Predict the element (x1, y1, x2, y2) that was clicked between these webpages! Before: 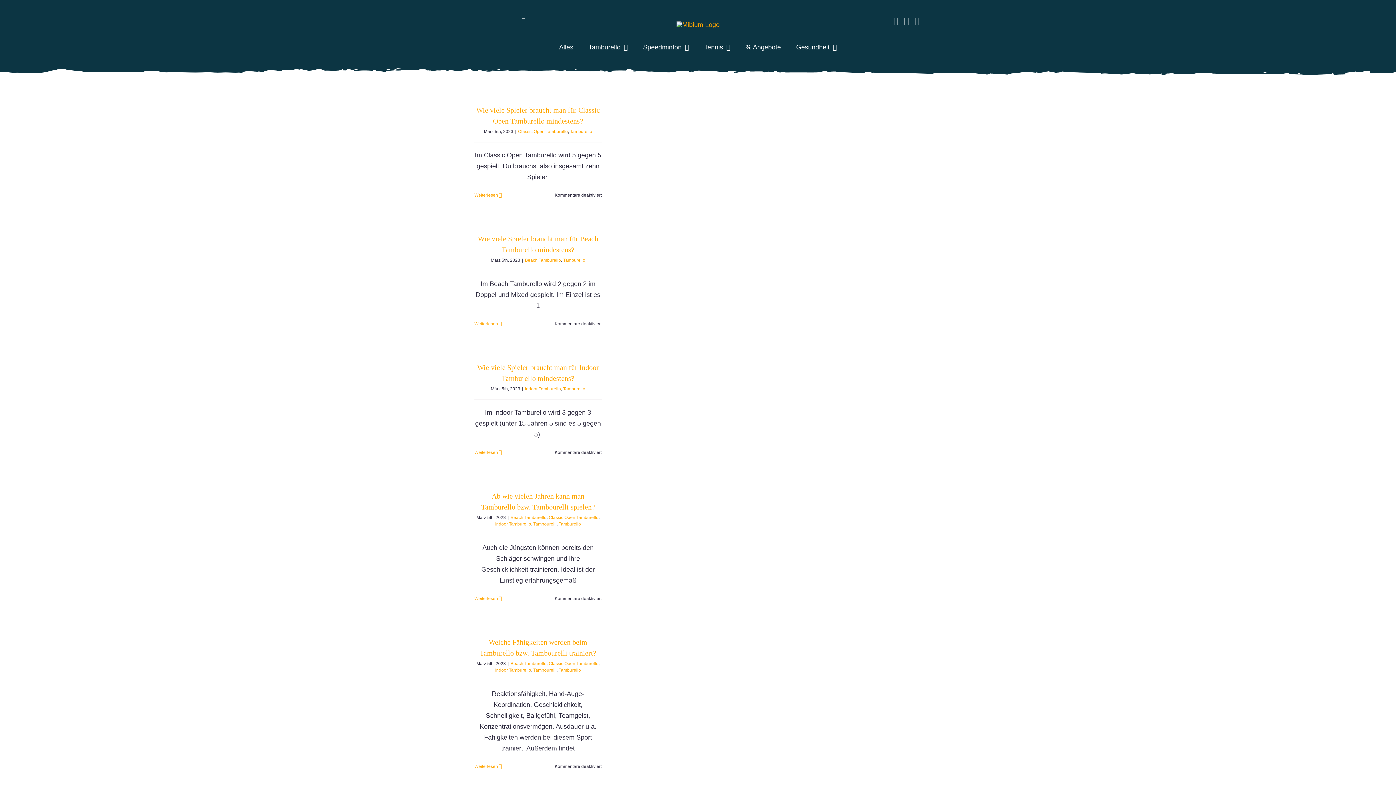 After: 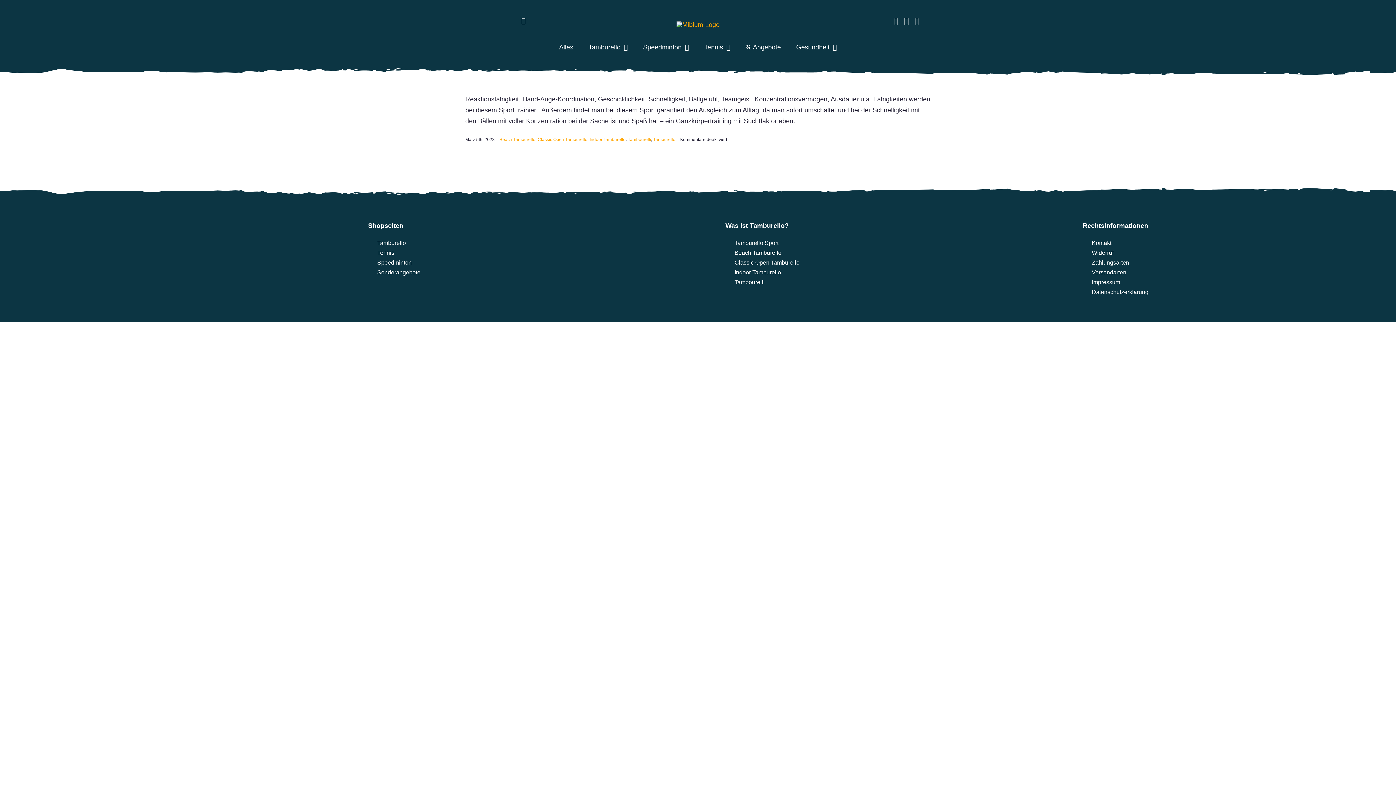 Action: bbox: (474, 764, 498, 769) label: More on Welche Fähigkeiten werden beim Tamburello bzw. Tambourelli trainiert?